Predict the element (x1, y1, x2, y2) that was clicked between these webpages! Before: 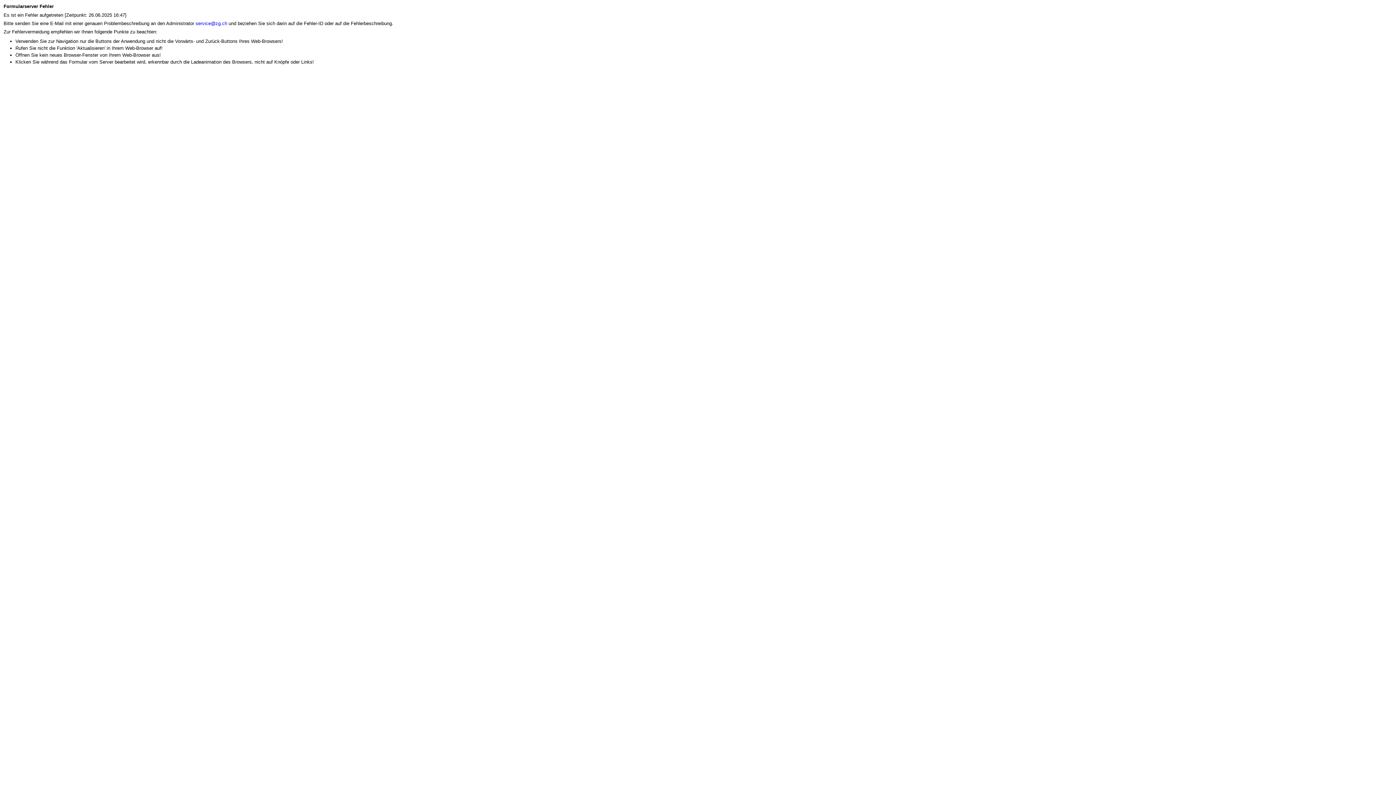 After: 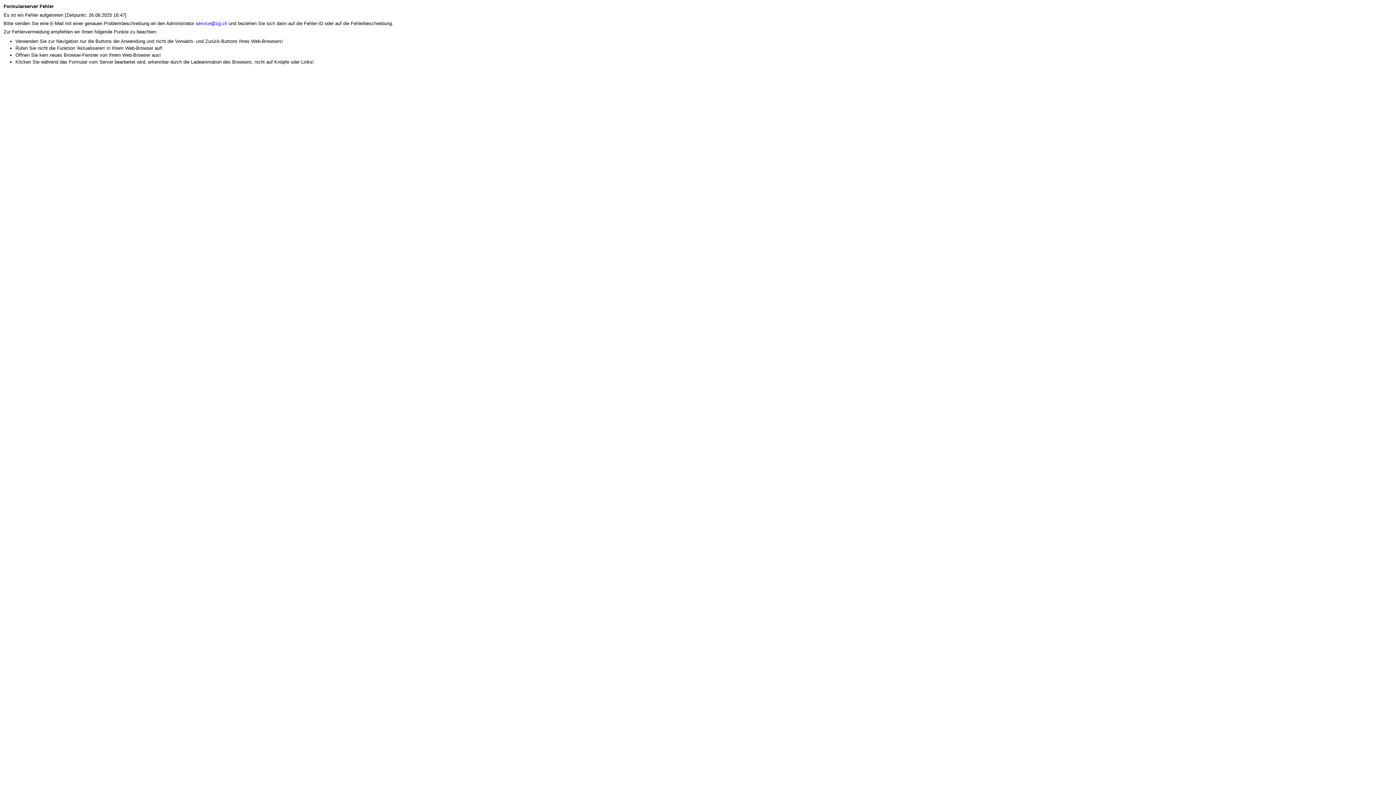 Action: label: service@zg.ch bbox: (195, 20, 227, 26)